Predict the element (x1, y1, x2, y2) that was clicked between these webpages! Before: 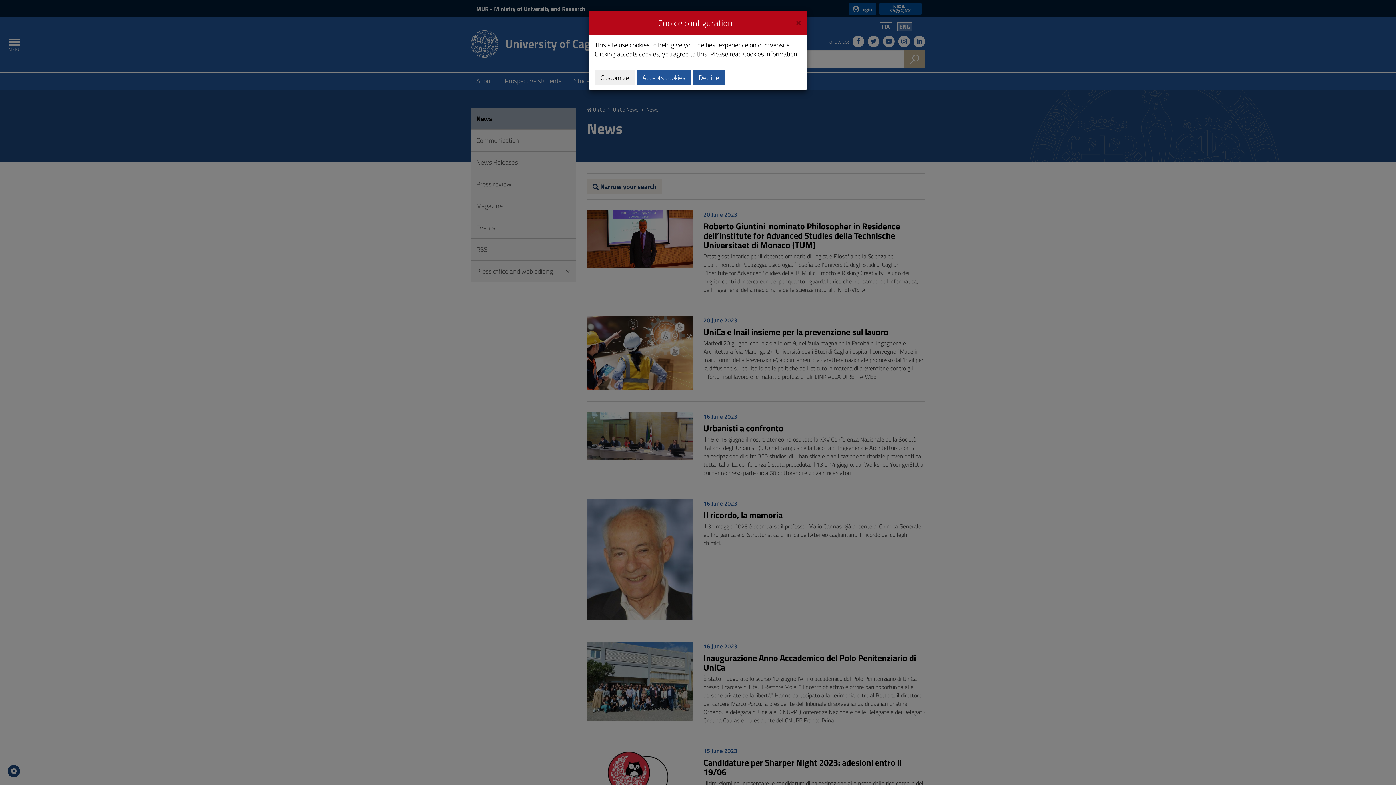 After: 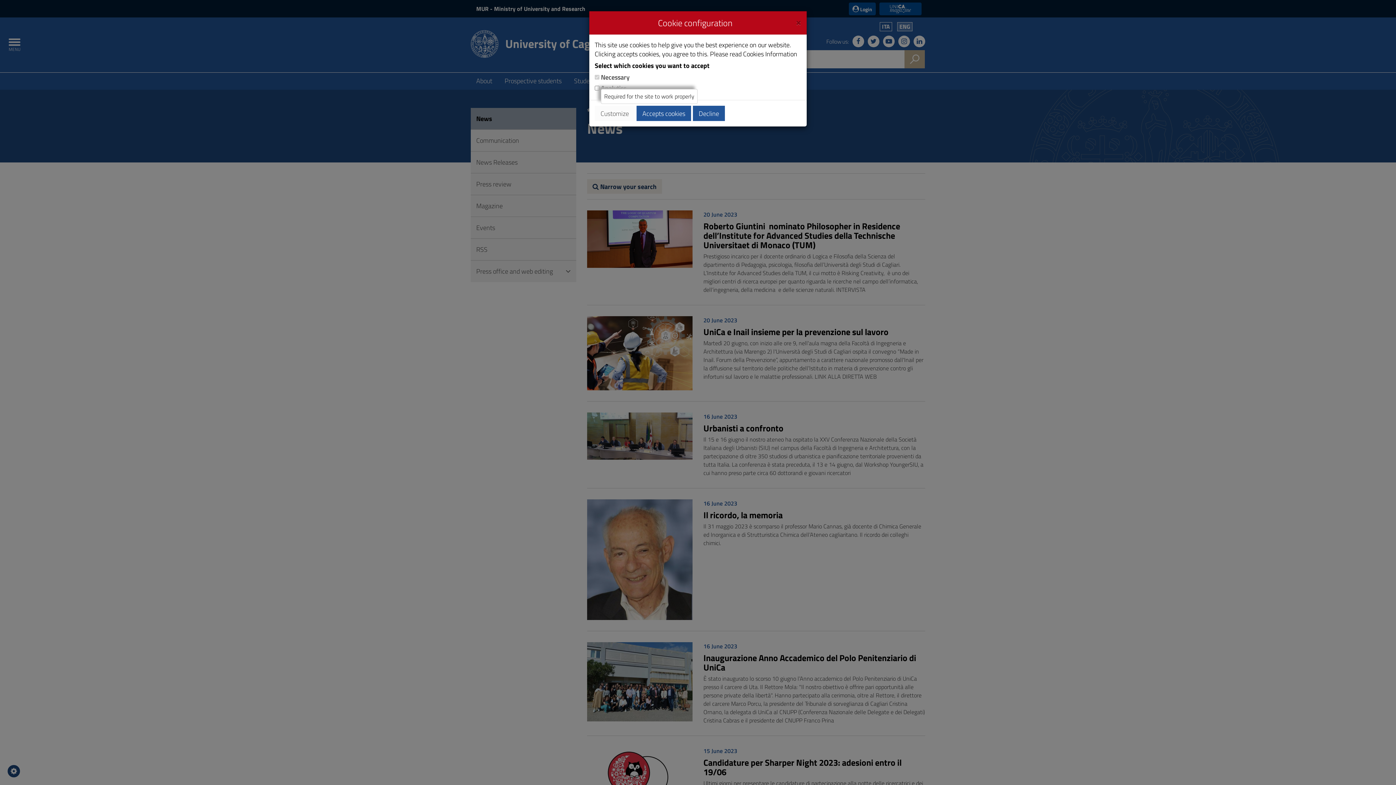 Action: bbox: (594, 69, 634, 85) label: Customize